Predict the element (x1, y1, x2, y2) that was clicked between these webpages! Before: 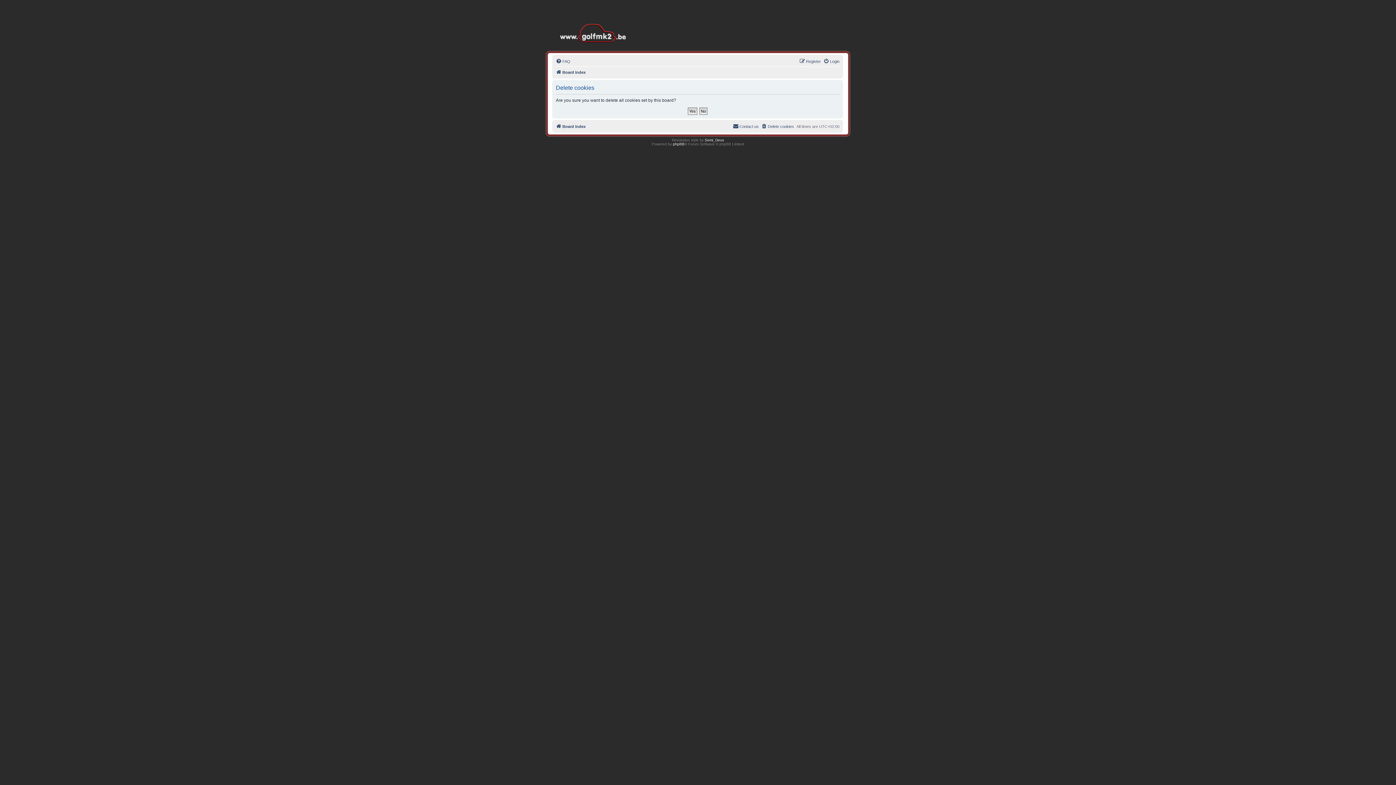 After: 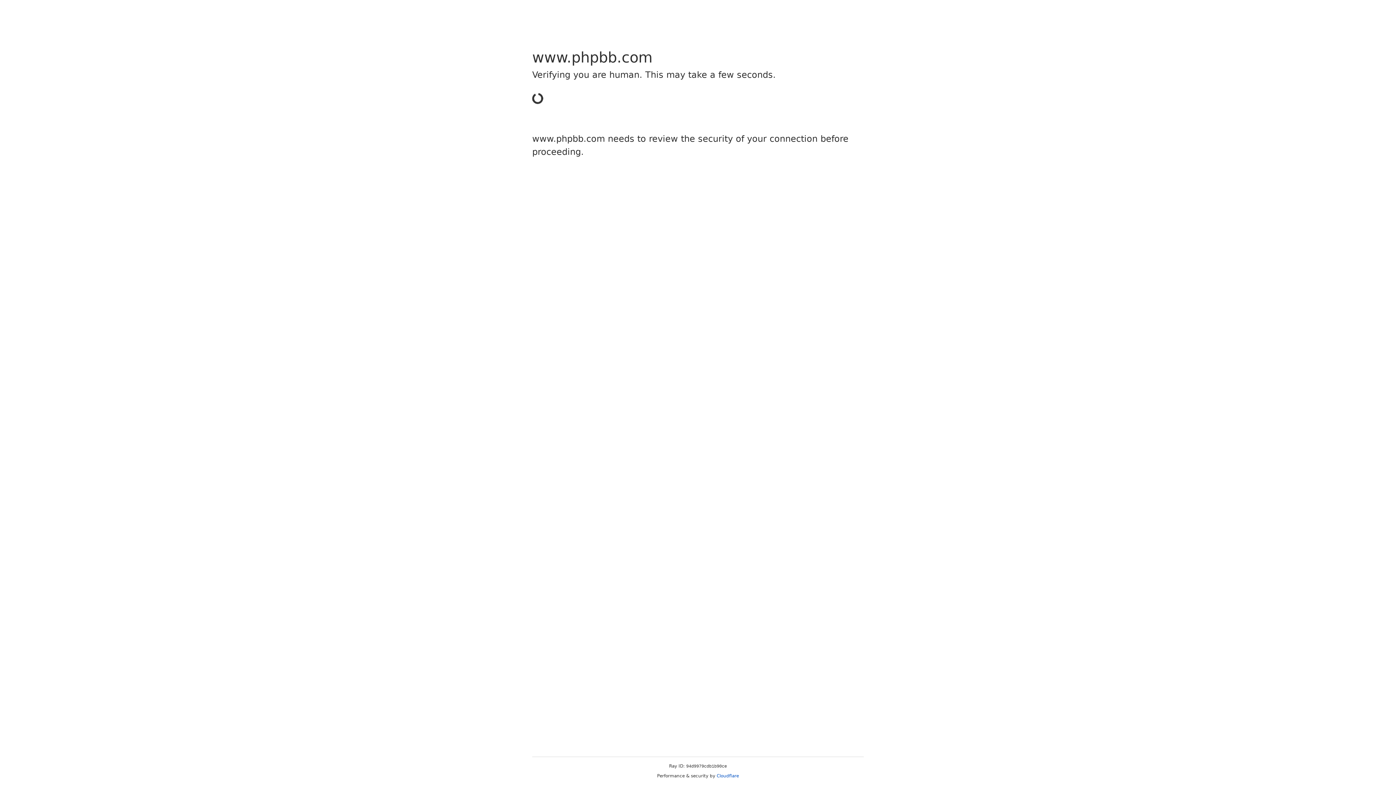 Action: label: Semi_Deus bbox: (704, 138, 724, 142)